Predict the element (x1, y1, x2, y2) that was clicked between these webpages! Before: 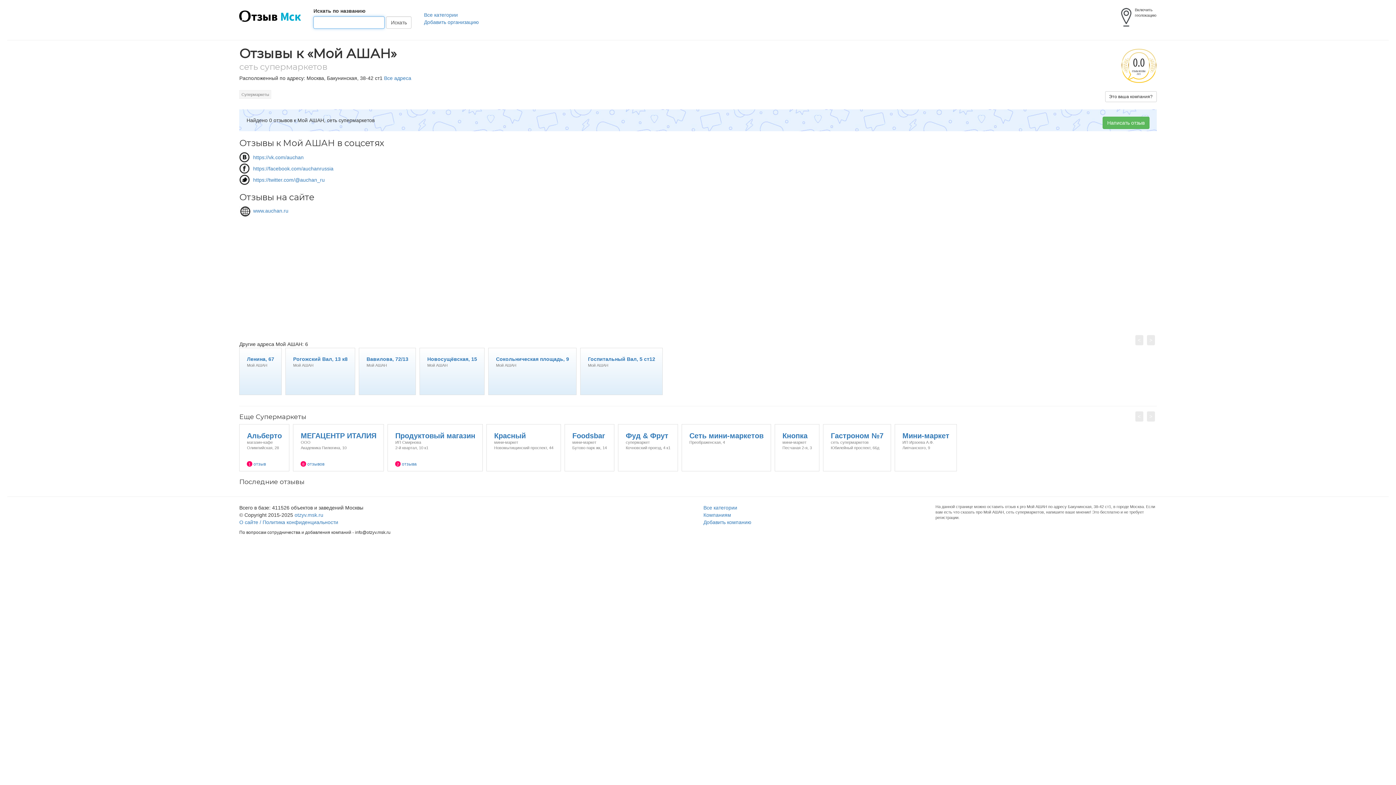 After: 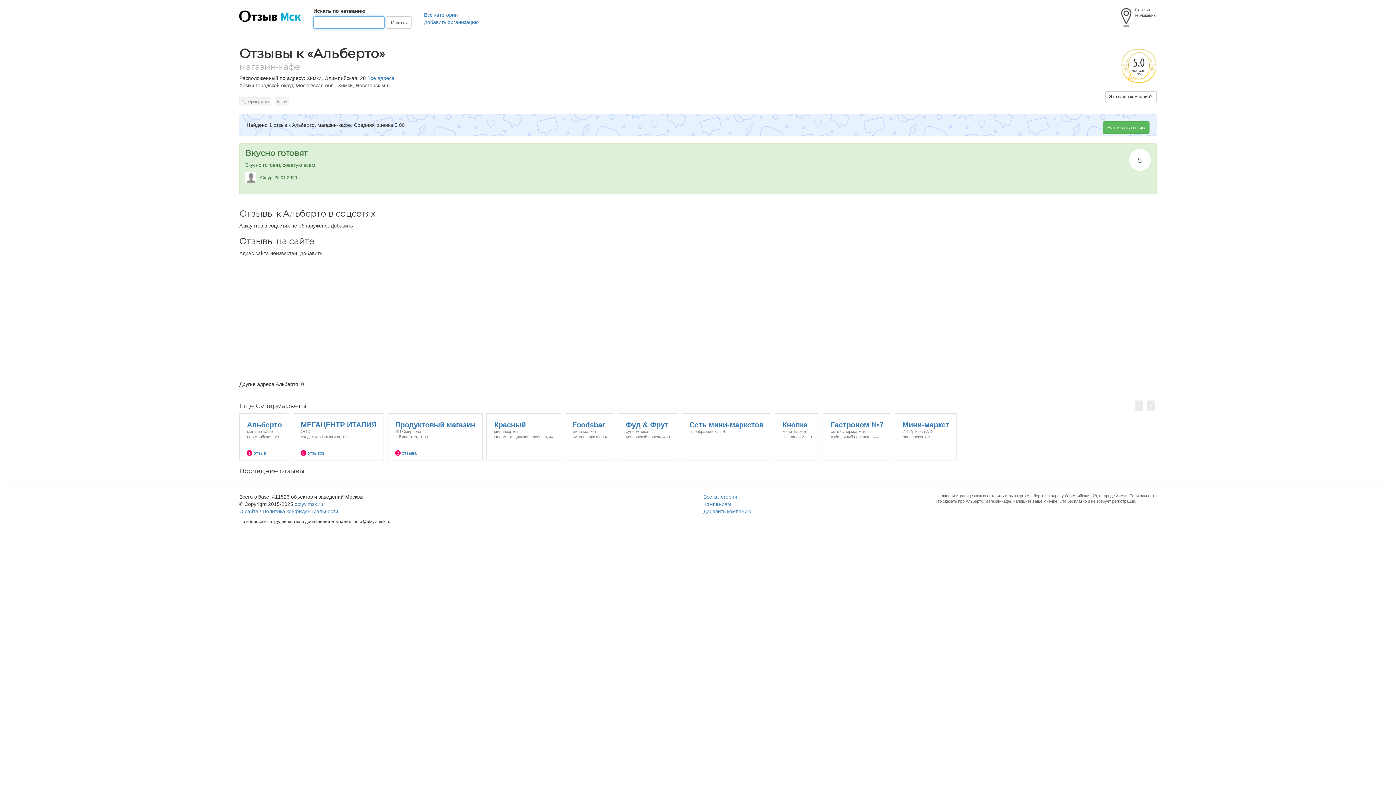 Action: label: Альберто
магазин-кафе
Олимпийская, 28
1 отзыв bbox: (239, 425, 289, 430)